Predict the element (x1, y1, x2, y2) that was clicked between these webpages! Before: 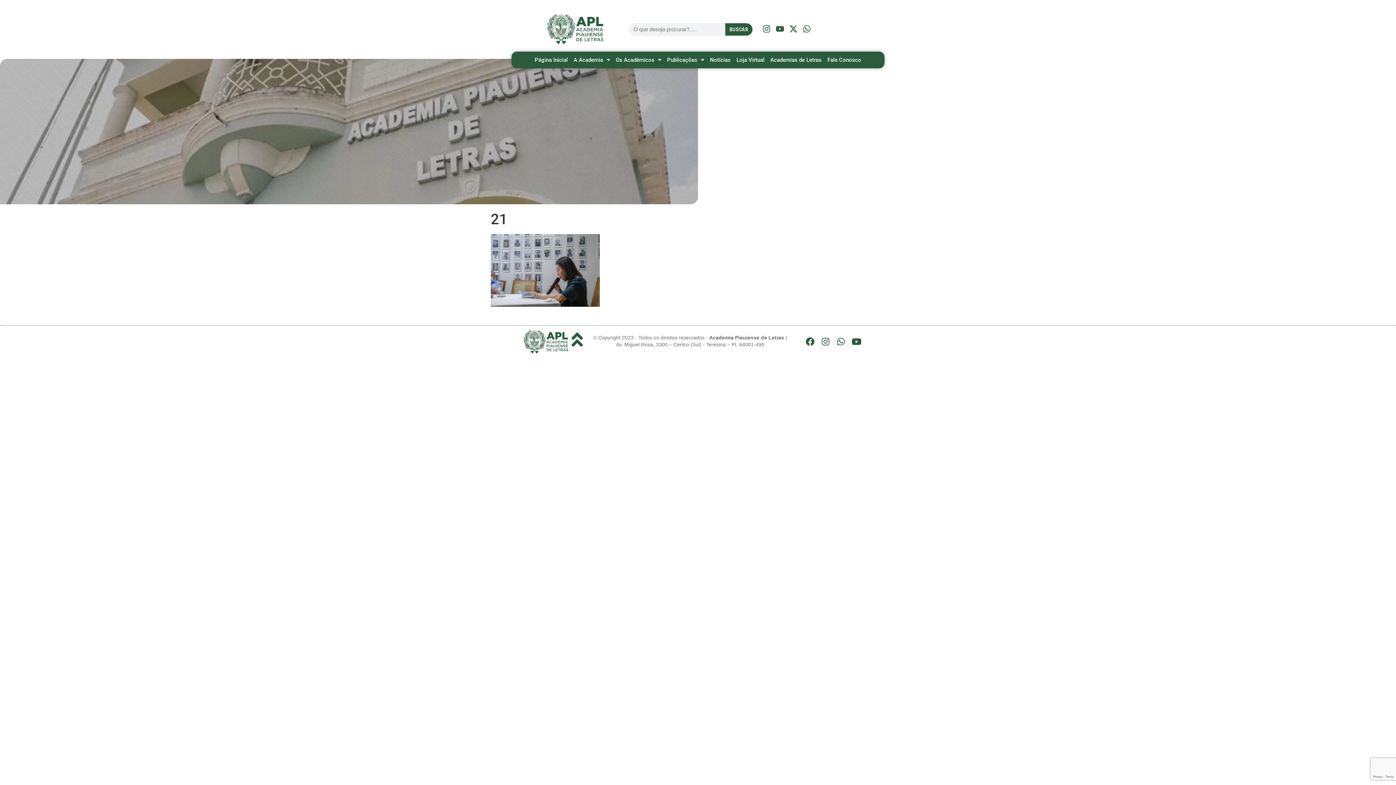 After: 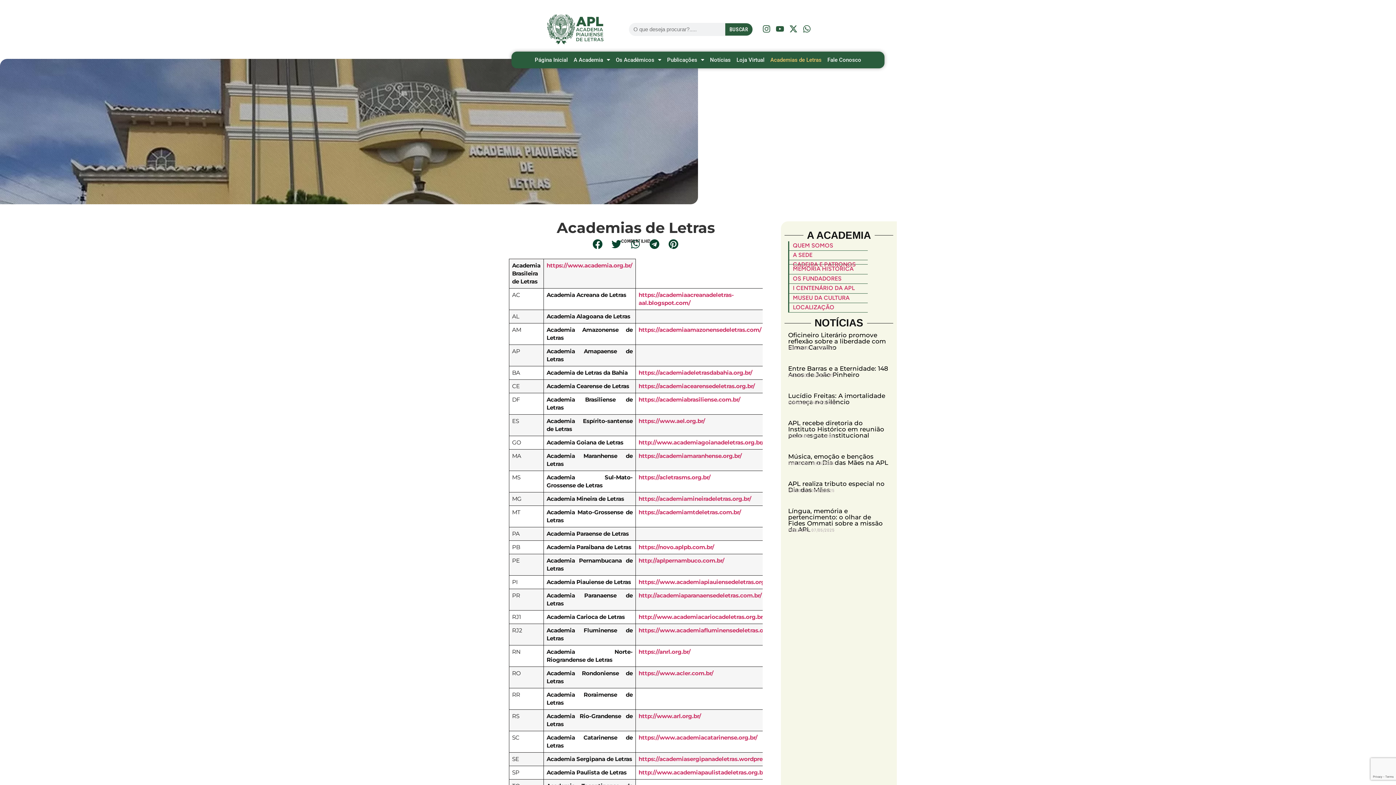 Action: bbox: (767, 51, 824, 68) label: Academias de Letras